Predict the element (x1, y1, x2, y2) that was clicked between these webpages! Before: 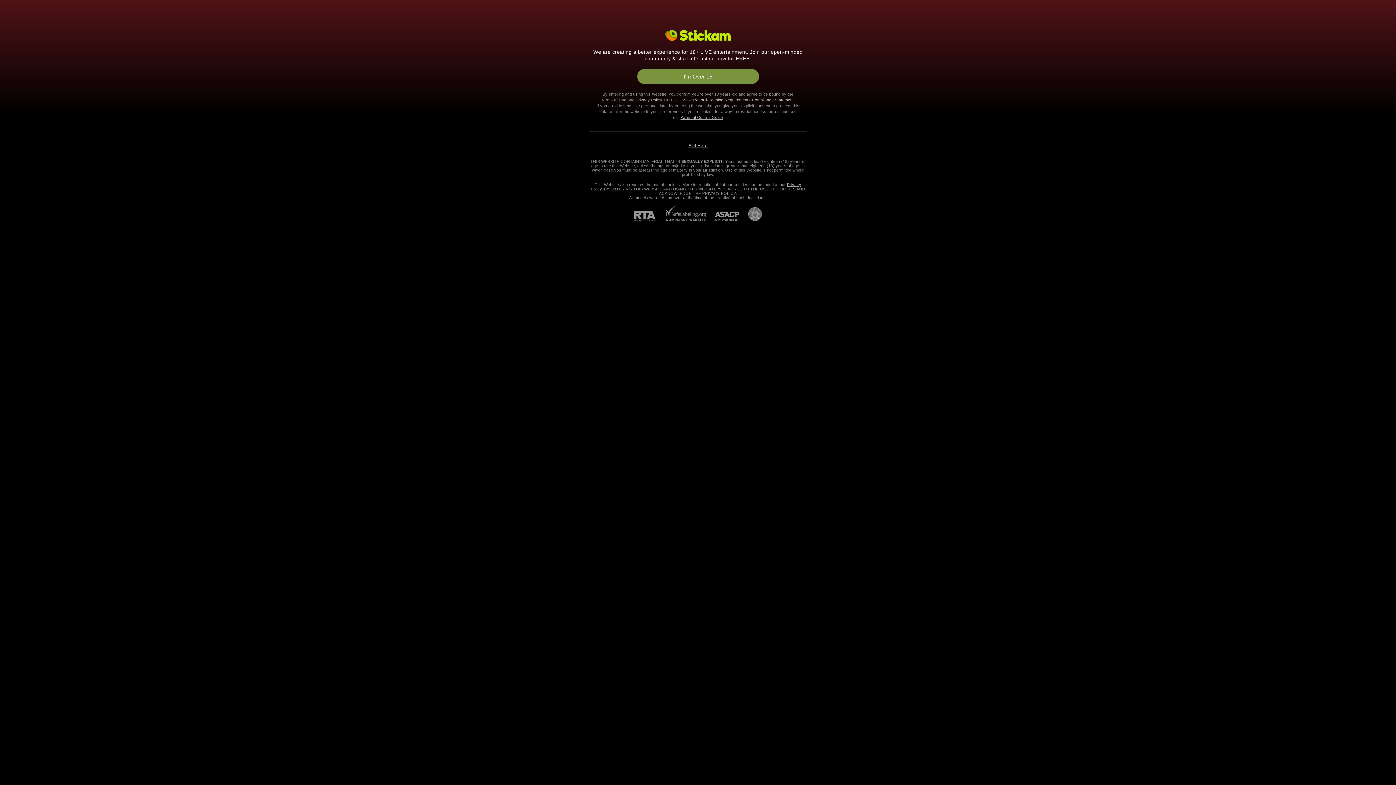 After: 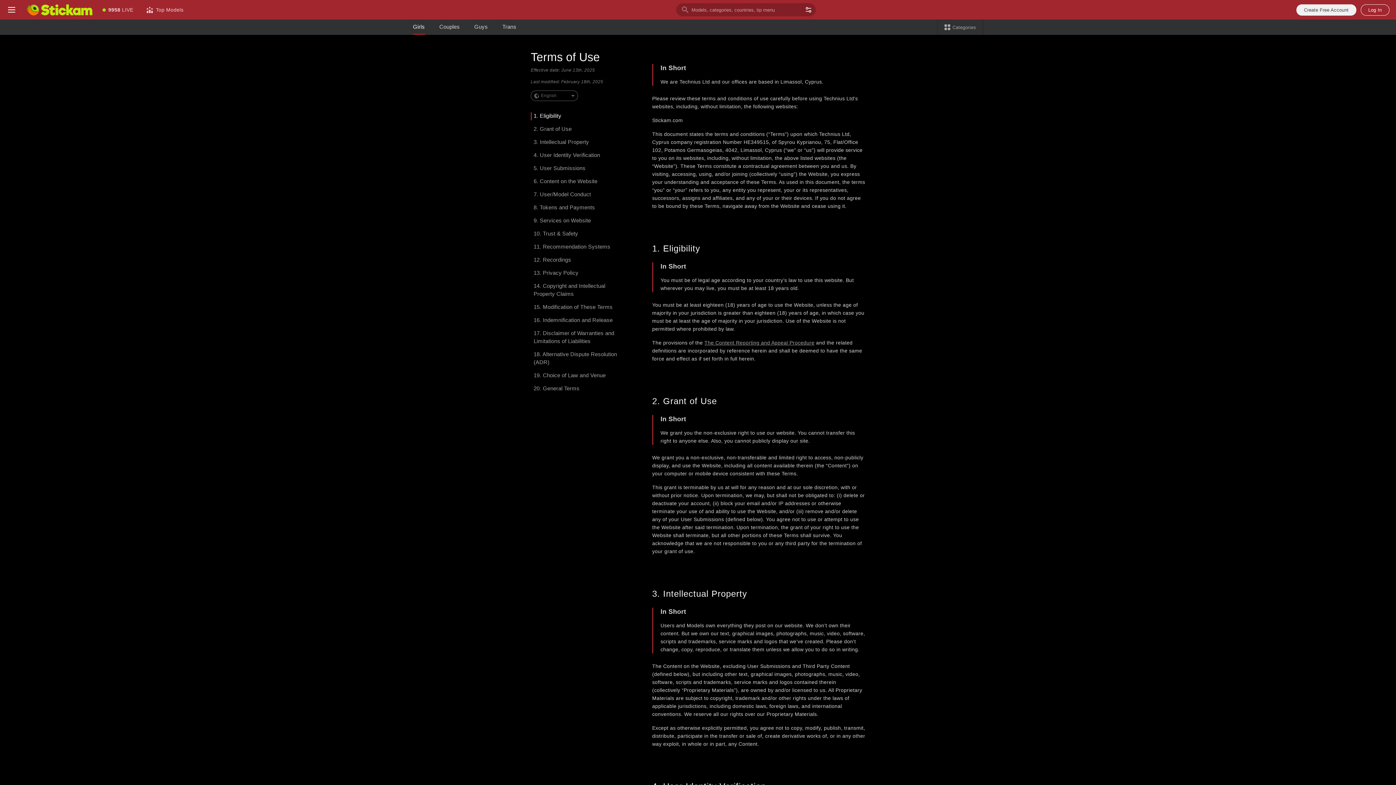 Action: label: Terms of Use bbox: (601, 97, 626, 102)